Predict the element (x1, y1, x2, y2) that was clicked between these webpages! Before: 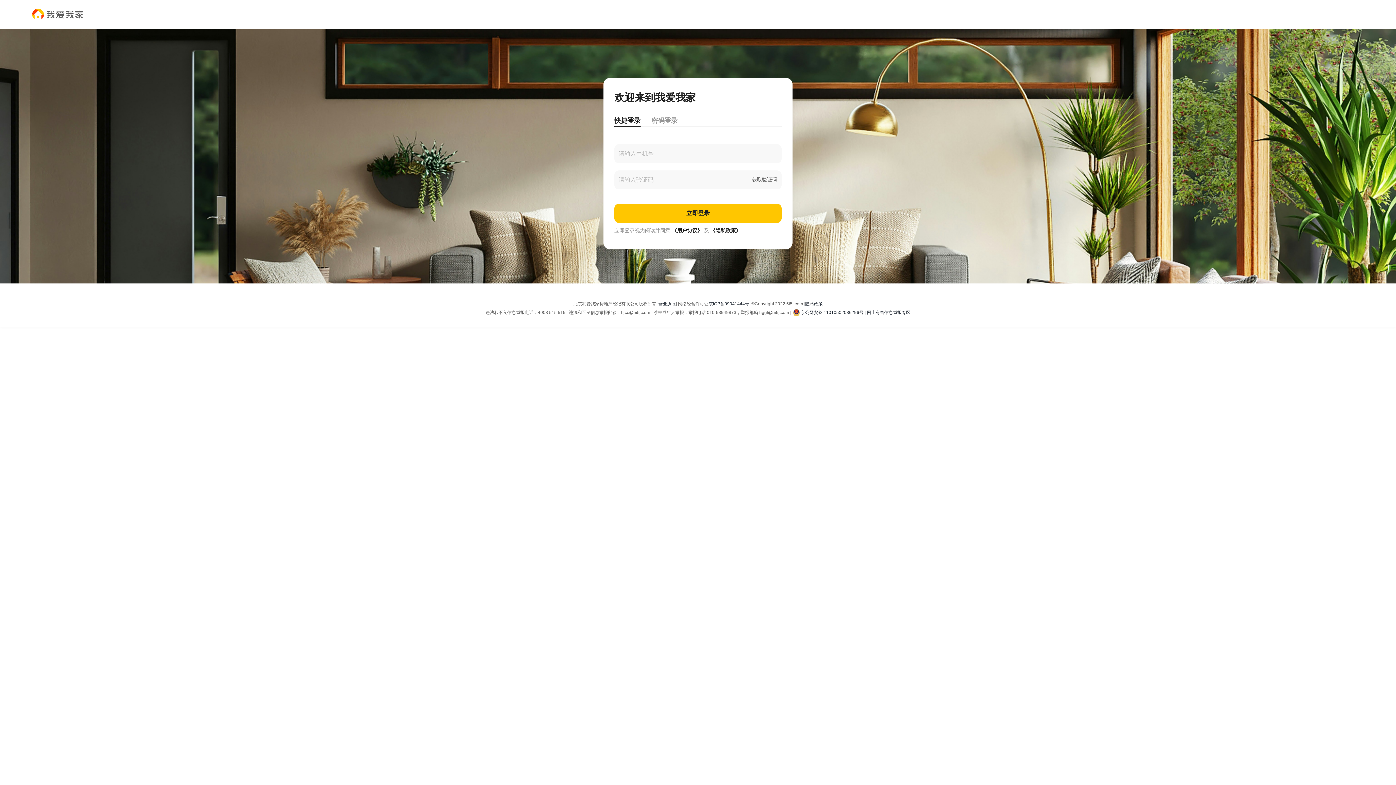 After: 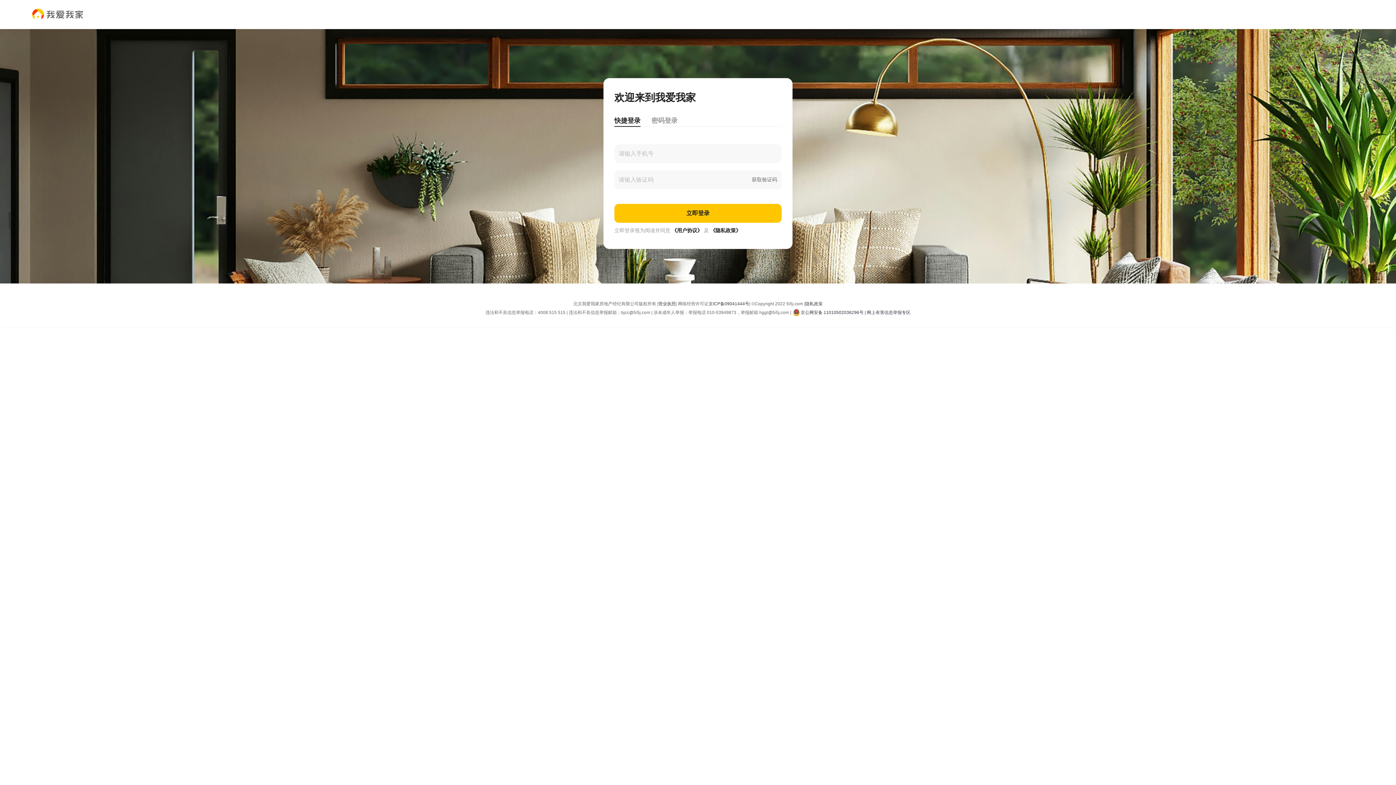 Action: label: 京公网安备 11010502036296号 | 网上有害信息举报专区 bbox: (791, 308, 910, 317)